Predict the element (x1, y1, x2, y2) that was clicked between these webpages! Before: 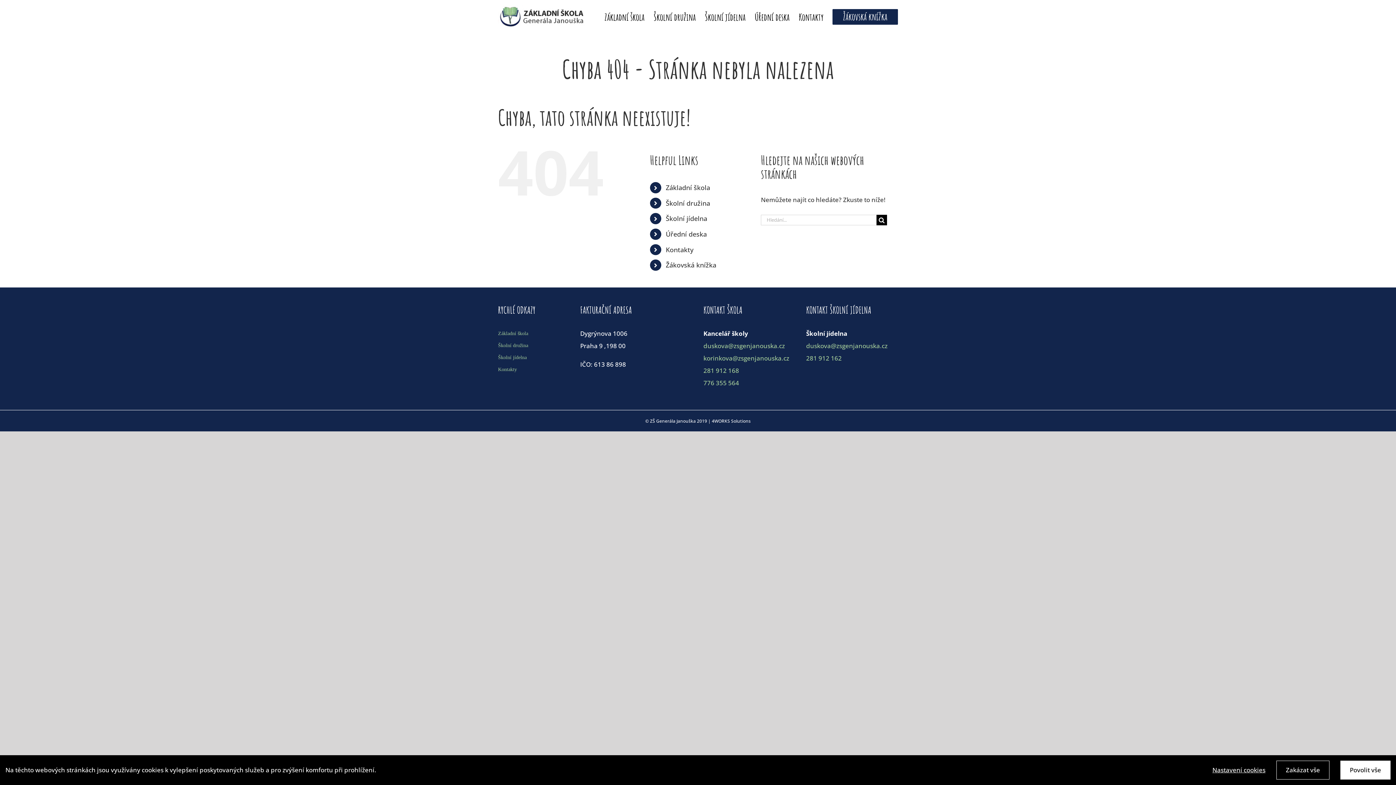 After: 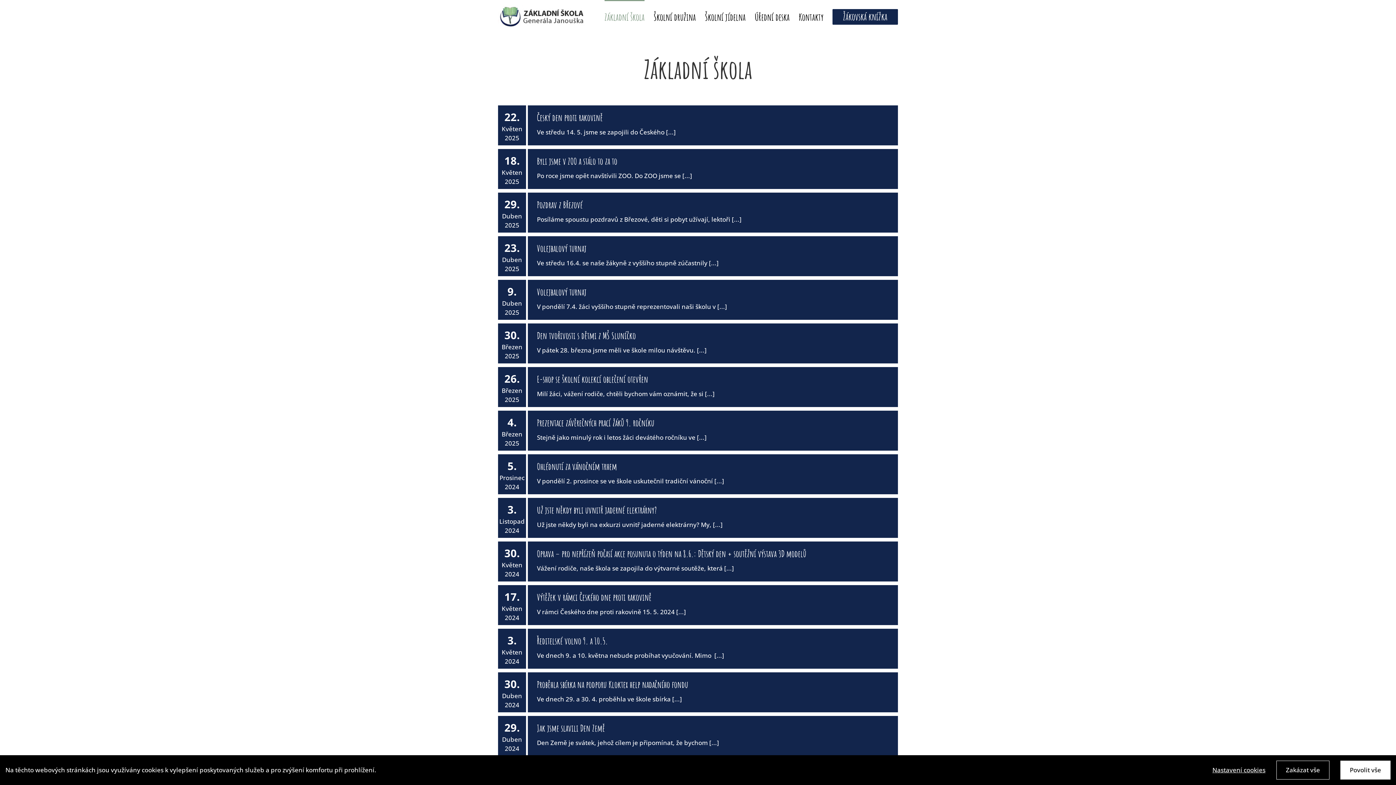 Action: bbox: (604, 0, 644, 32) label: Základní škola